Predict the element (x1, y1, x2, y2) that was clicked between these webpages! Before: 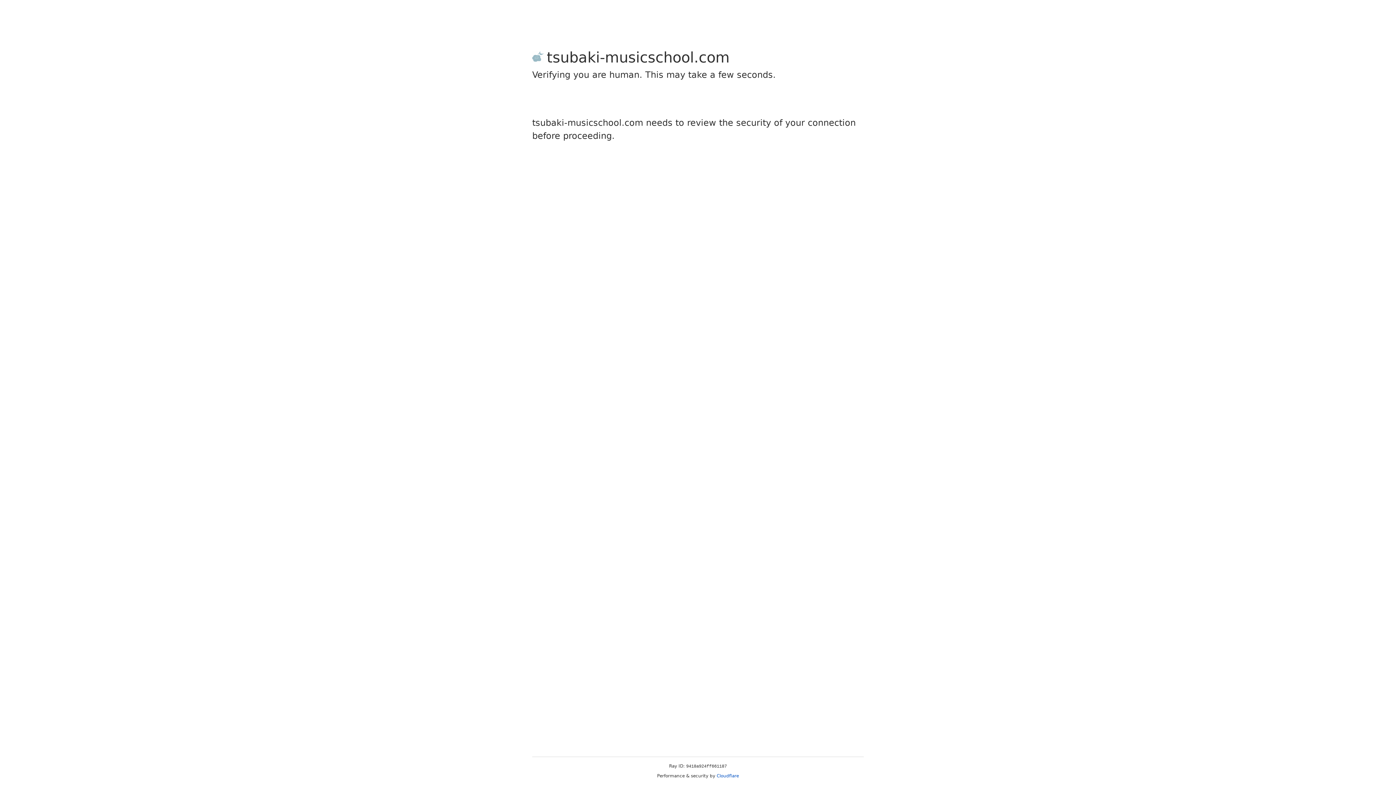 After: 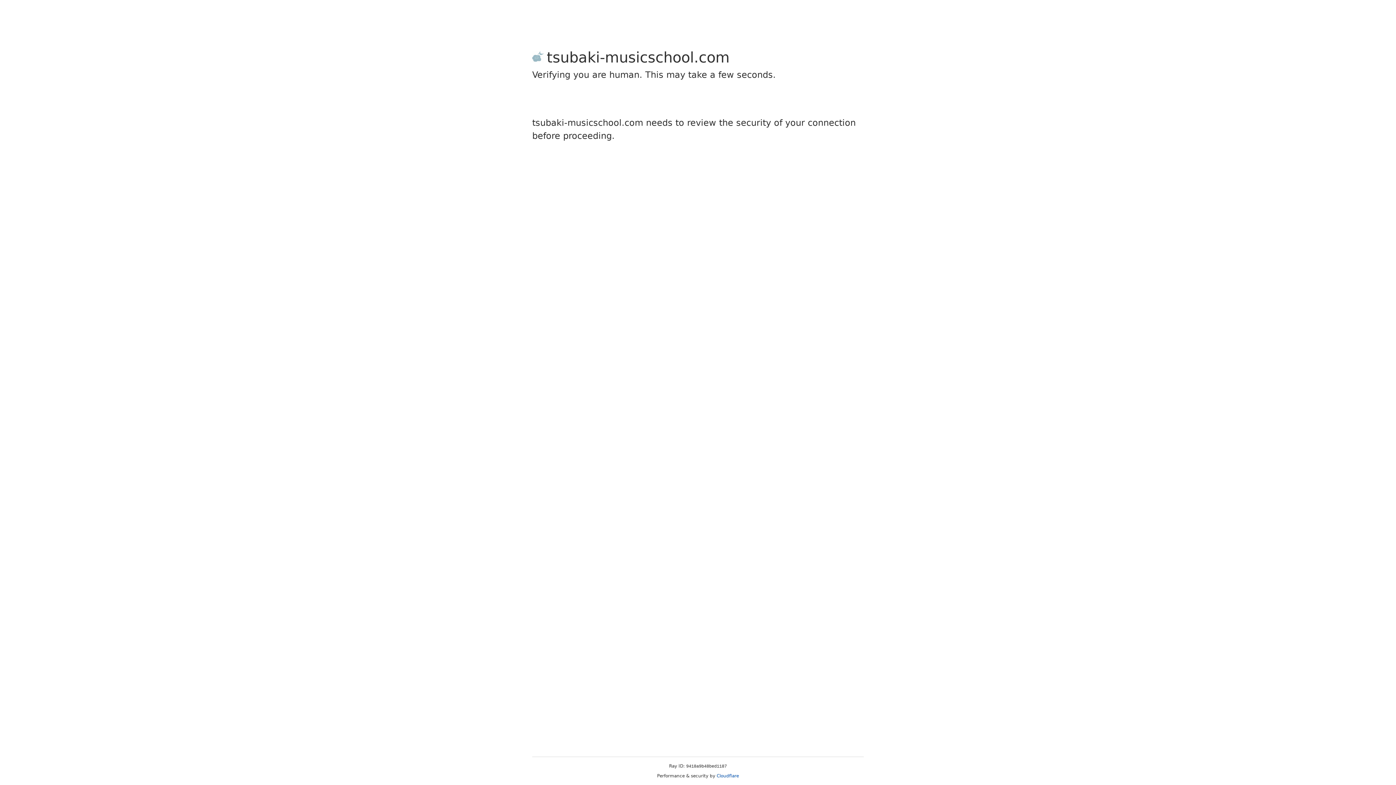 Action: bbox: (716, 773, 739, 778) label: Cloudflare